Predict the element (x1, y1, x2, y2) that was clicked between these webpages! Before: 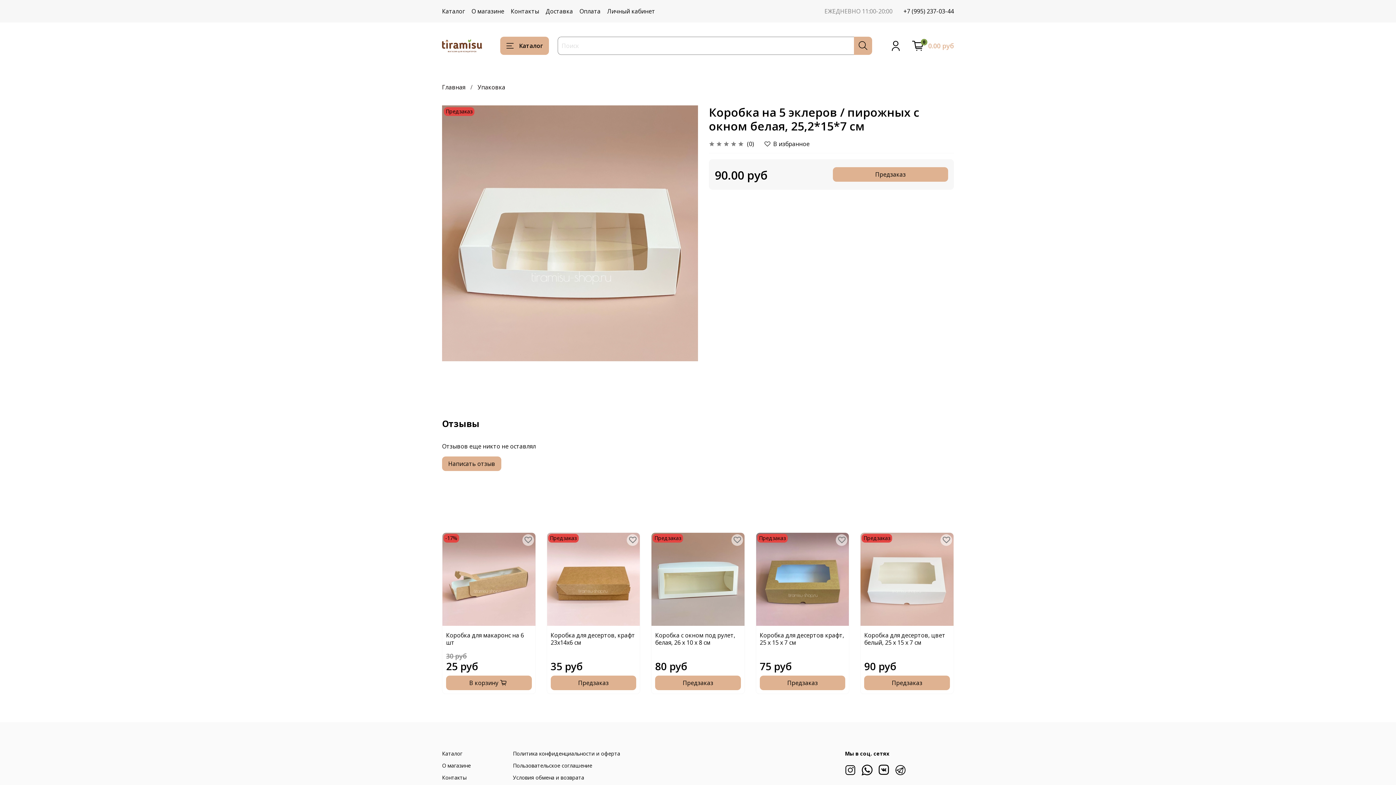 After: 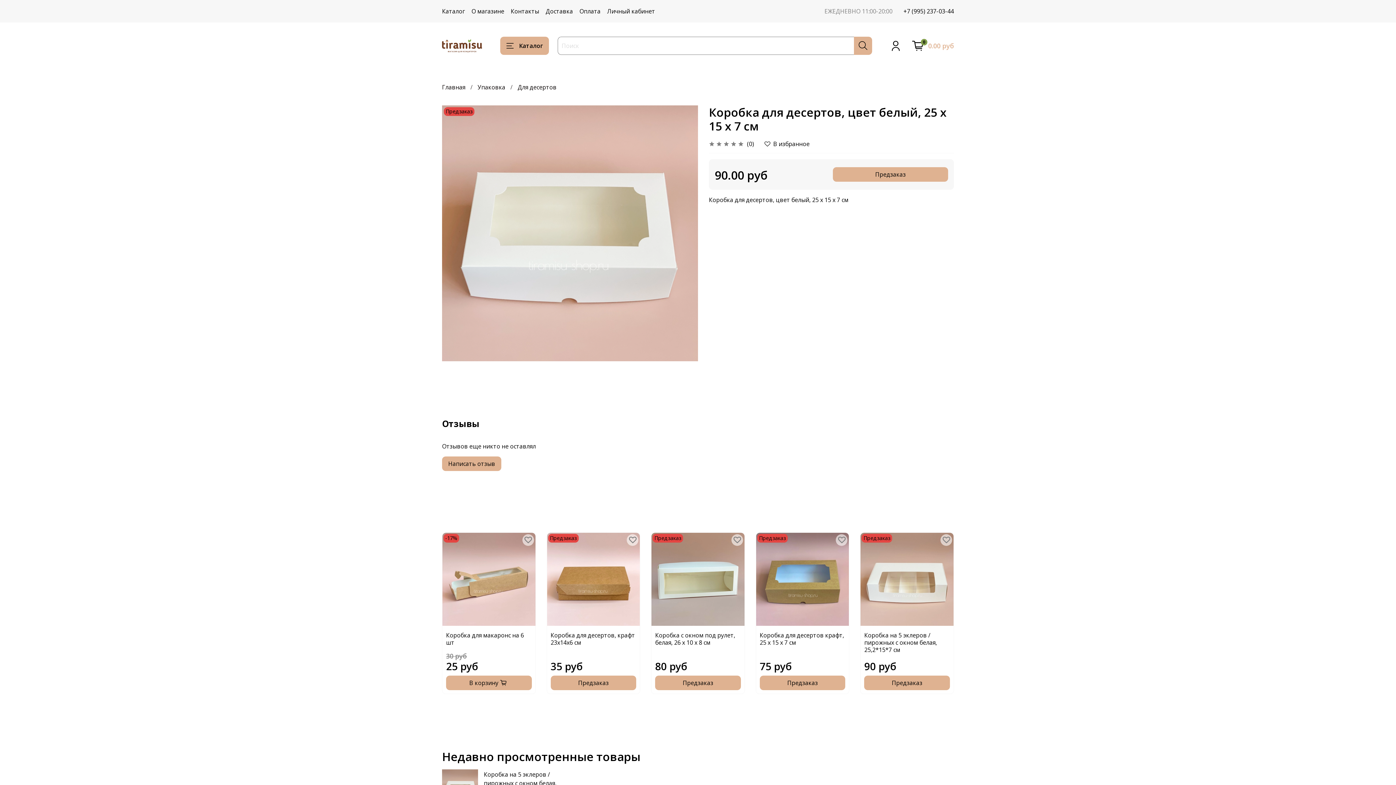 Action: label: Коробка для десертов, цвет белый, 25 х 15 х 7 см bbox: (864, 631, 945, 646)